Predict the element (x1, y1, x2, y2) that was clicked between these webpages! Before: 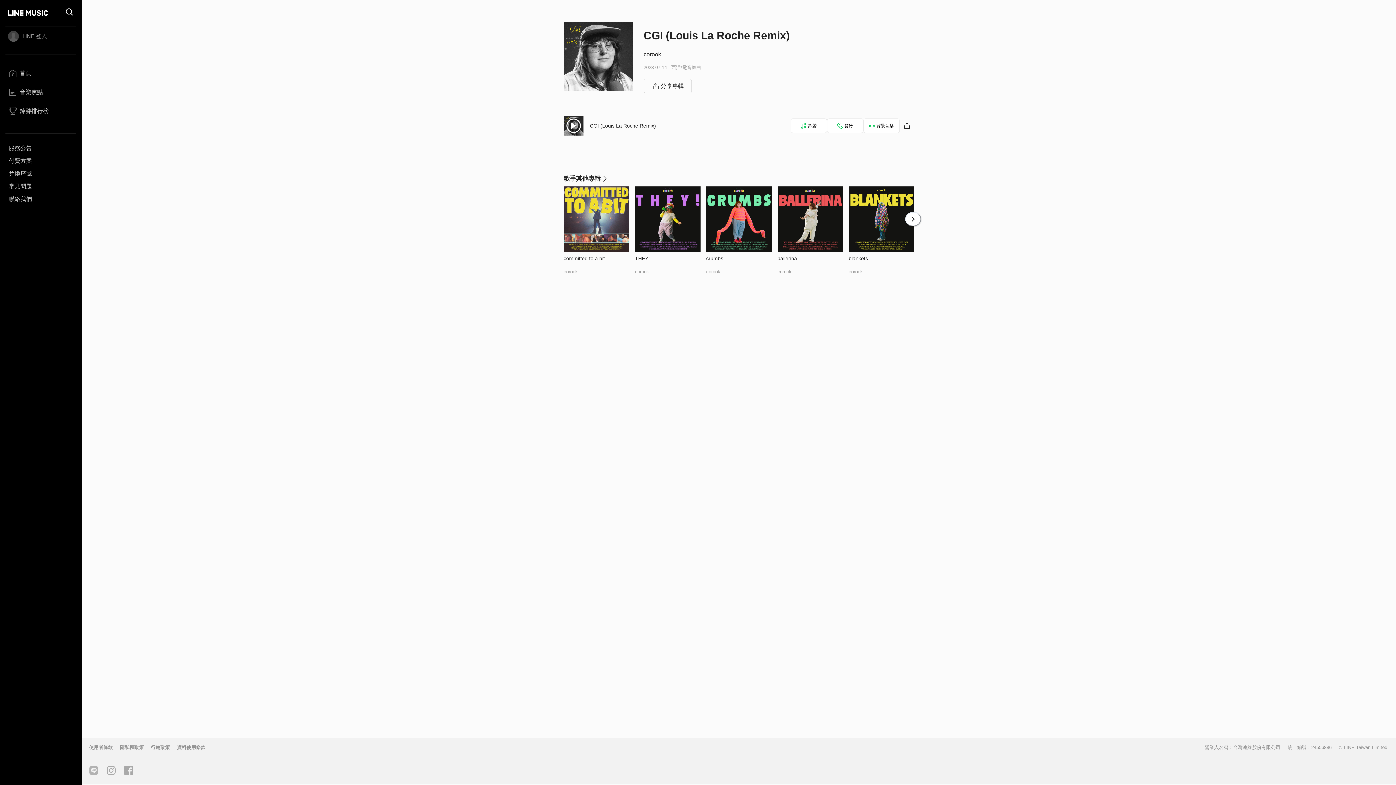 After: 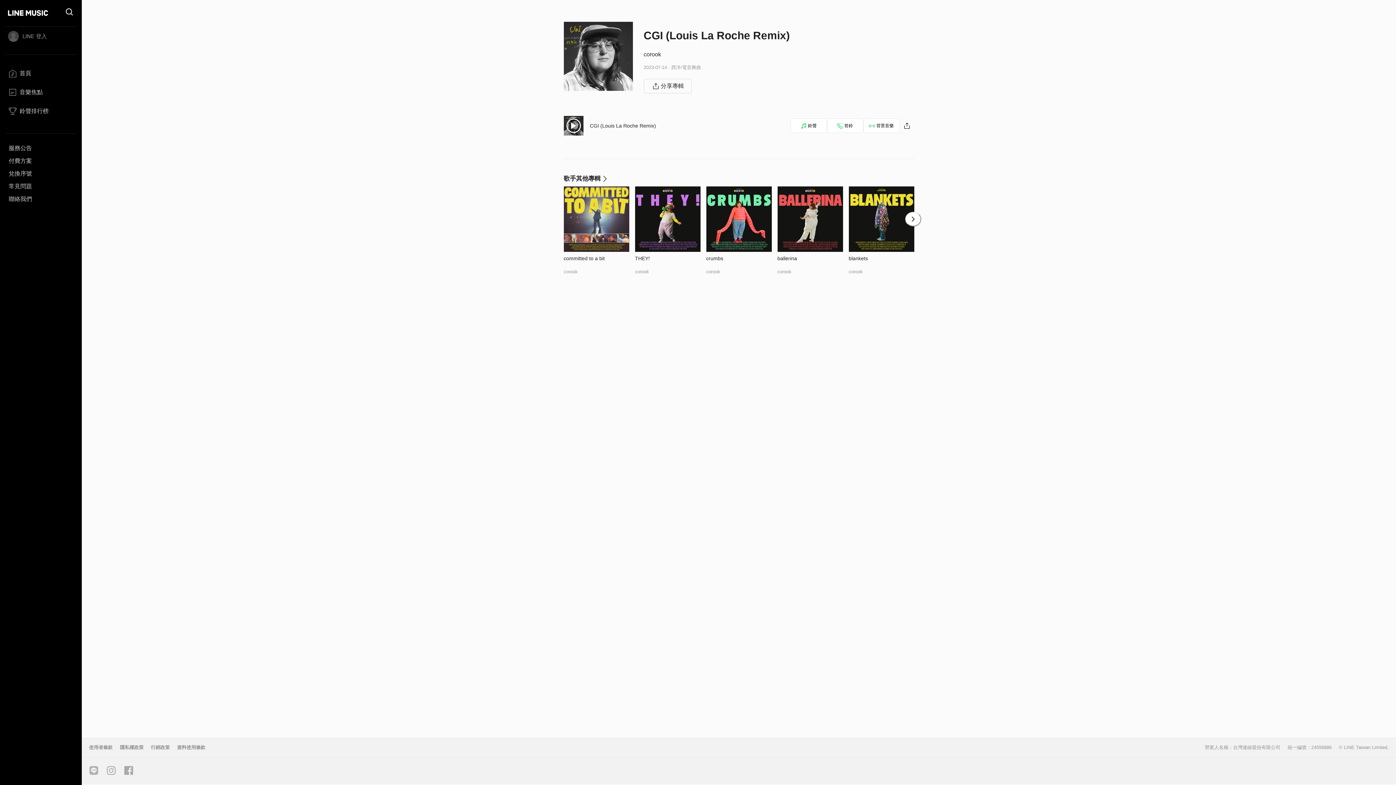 Action: bbox: (85, 745, 116, 750) label: 使用者條款